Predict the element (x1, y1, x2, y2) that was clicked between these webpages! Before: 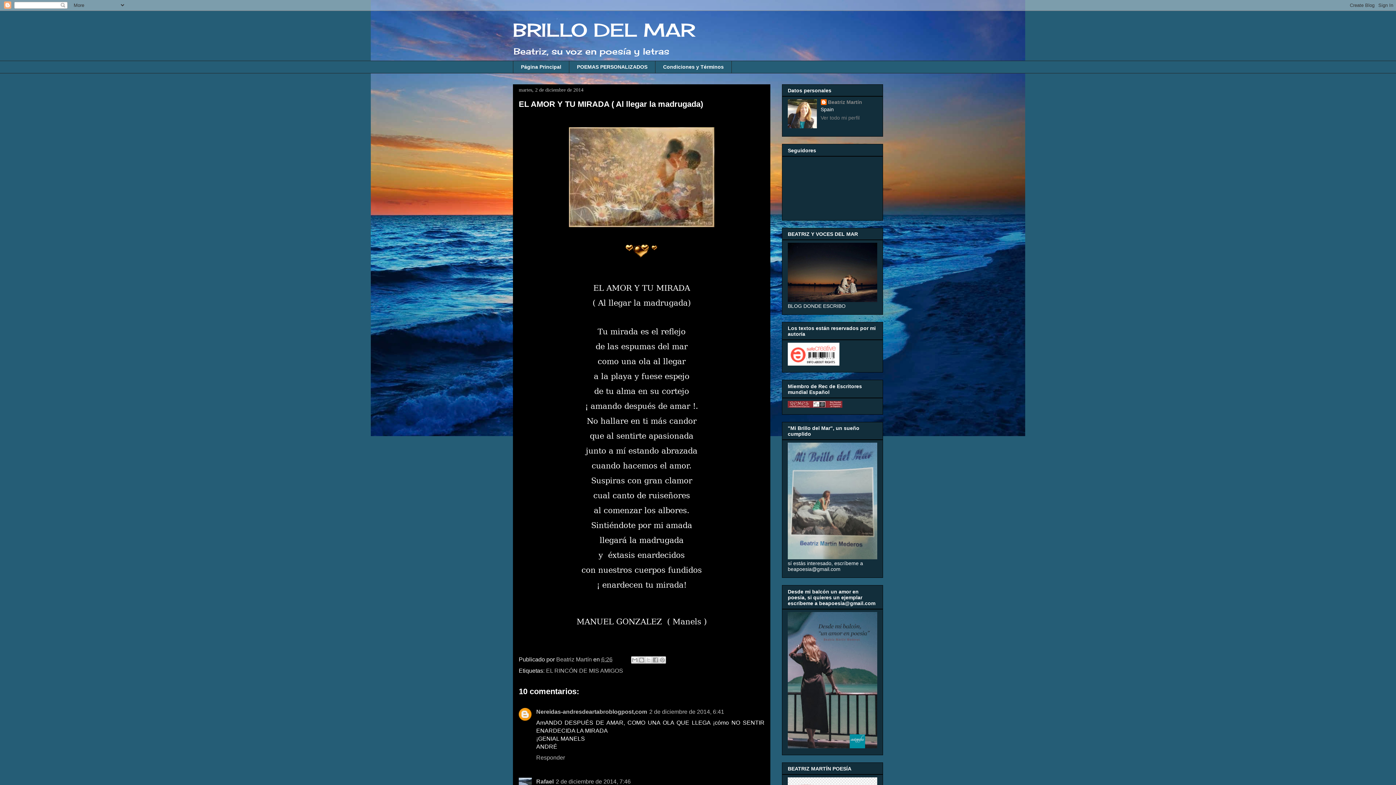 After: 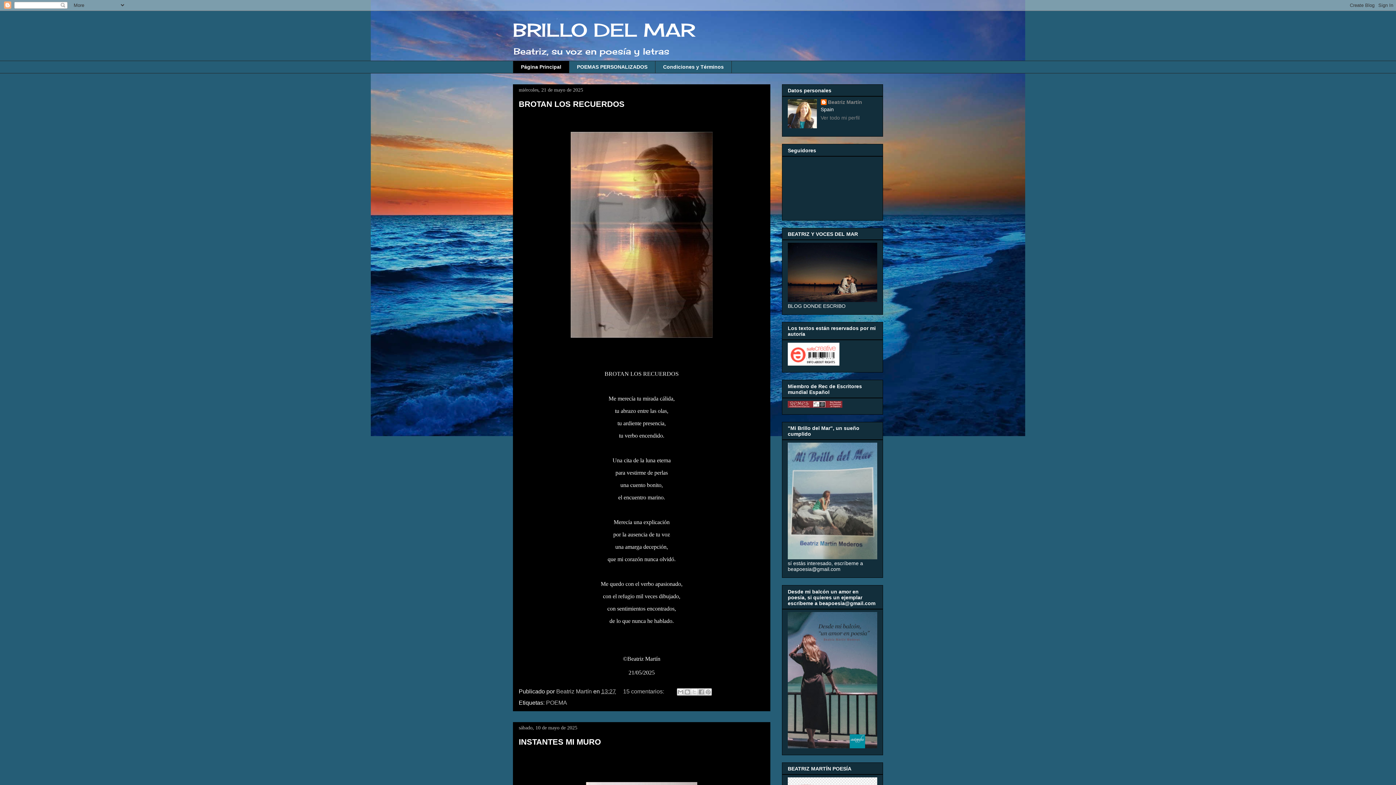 Action: label: BRILLO DEL MAR bbox: (513, 18, 695, 41)